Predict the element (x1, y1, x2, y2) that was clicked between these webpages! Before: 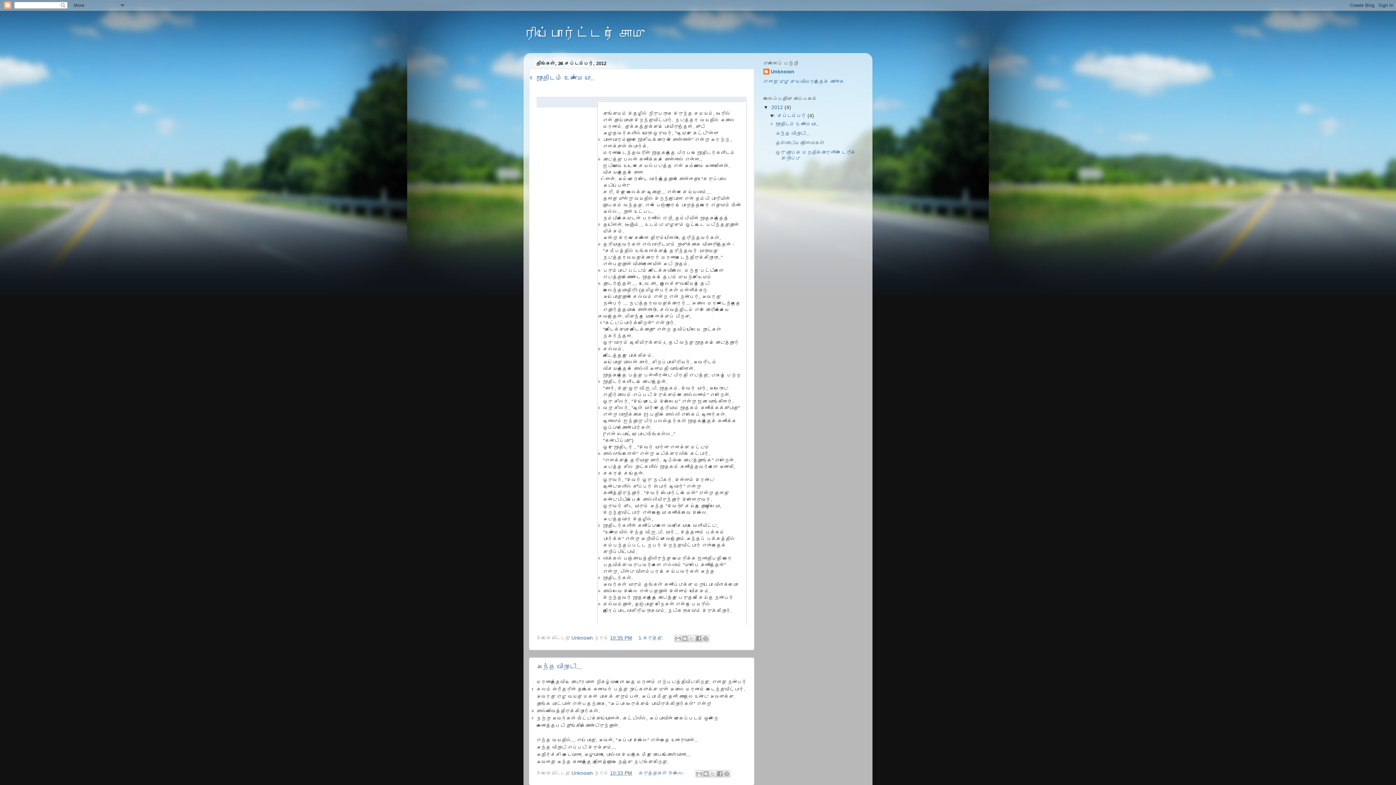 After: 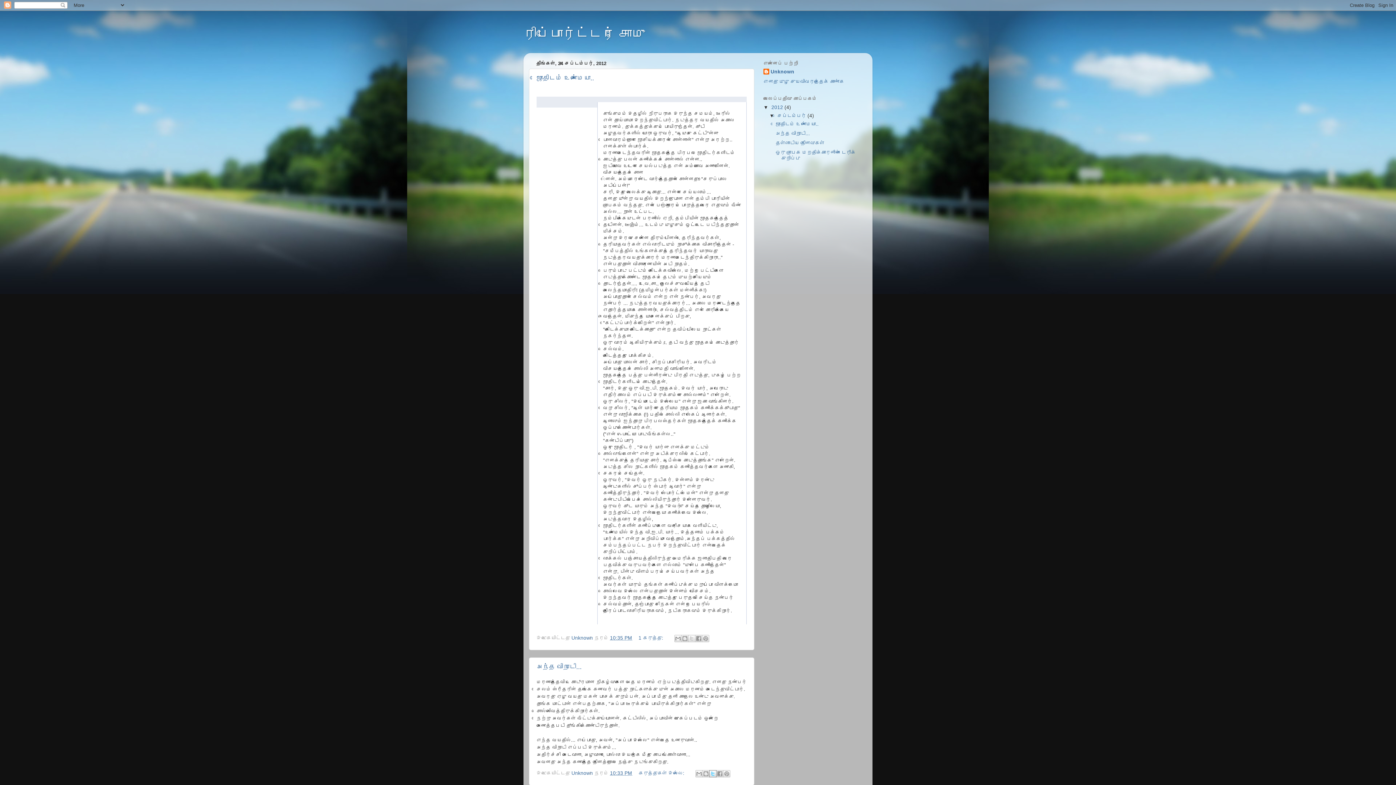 Action: label: Xஸில் பகிர் bbox: (709, 770, 716, 777)